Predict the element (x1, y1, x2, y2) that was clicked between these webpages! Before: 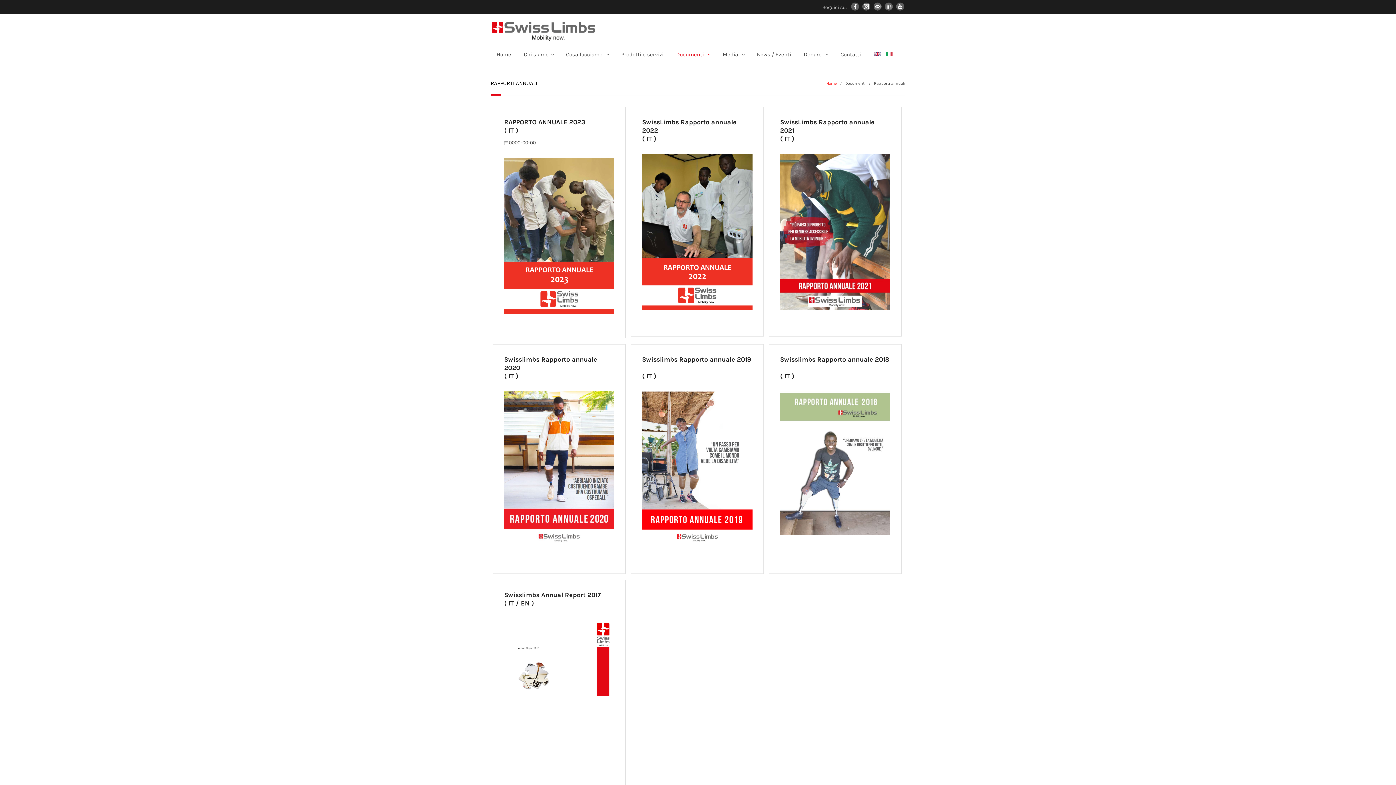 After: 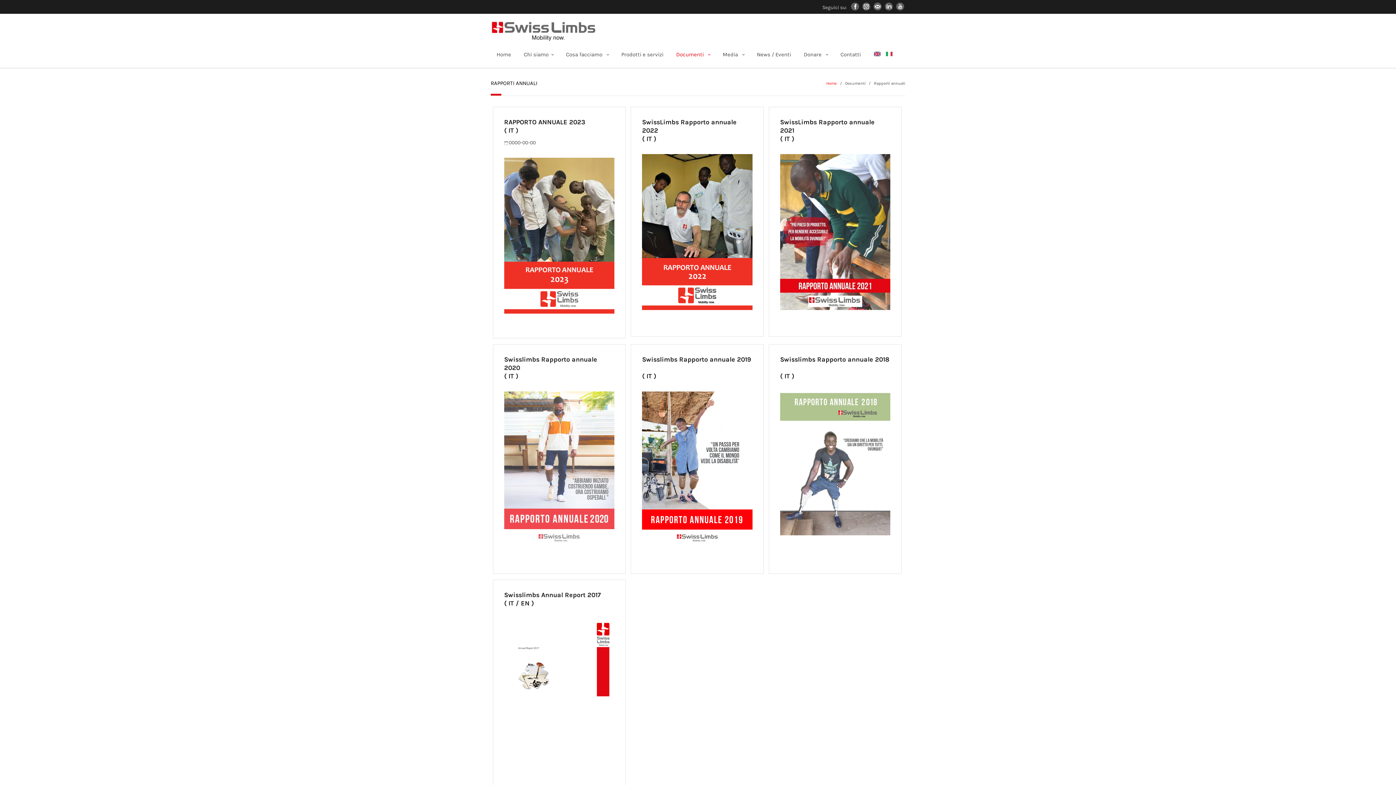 Action: bbox: (504, 541, 614, 547)